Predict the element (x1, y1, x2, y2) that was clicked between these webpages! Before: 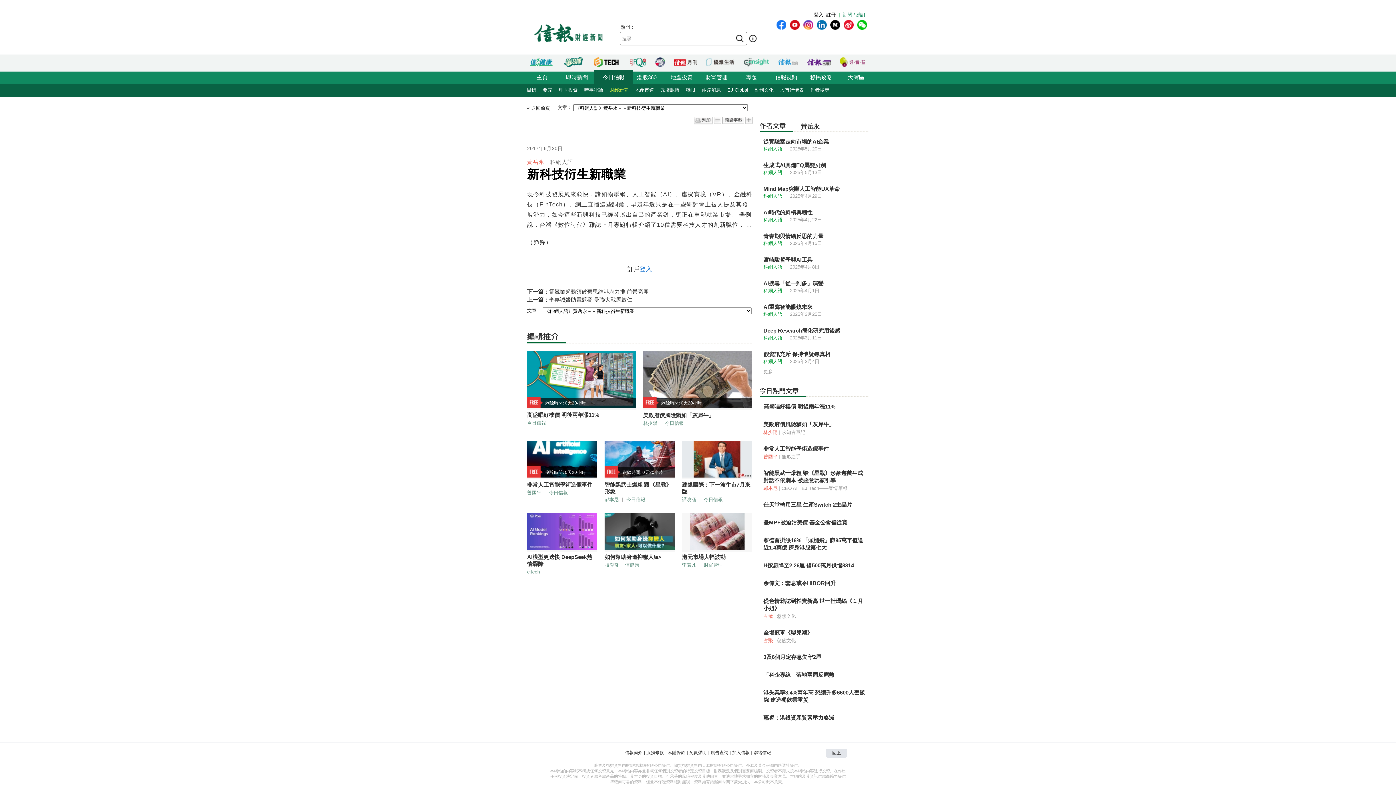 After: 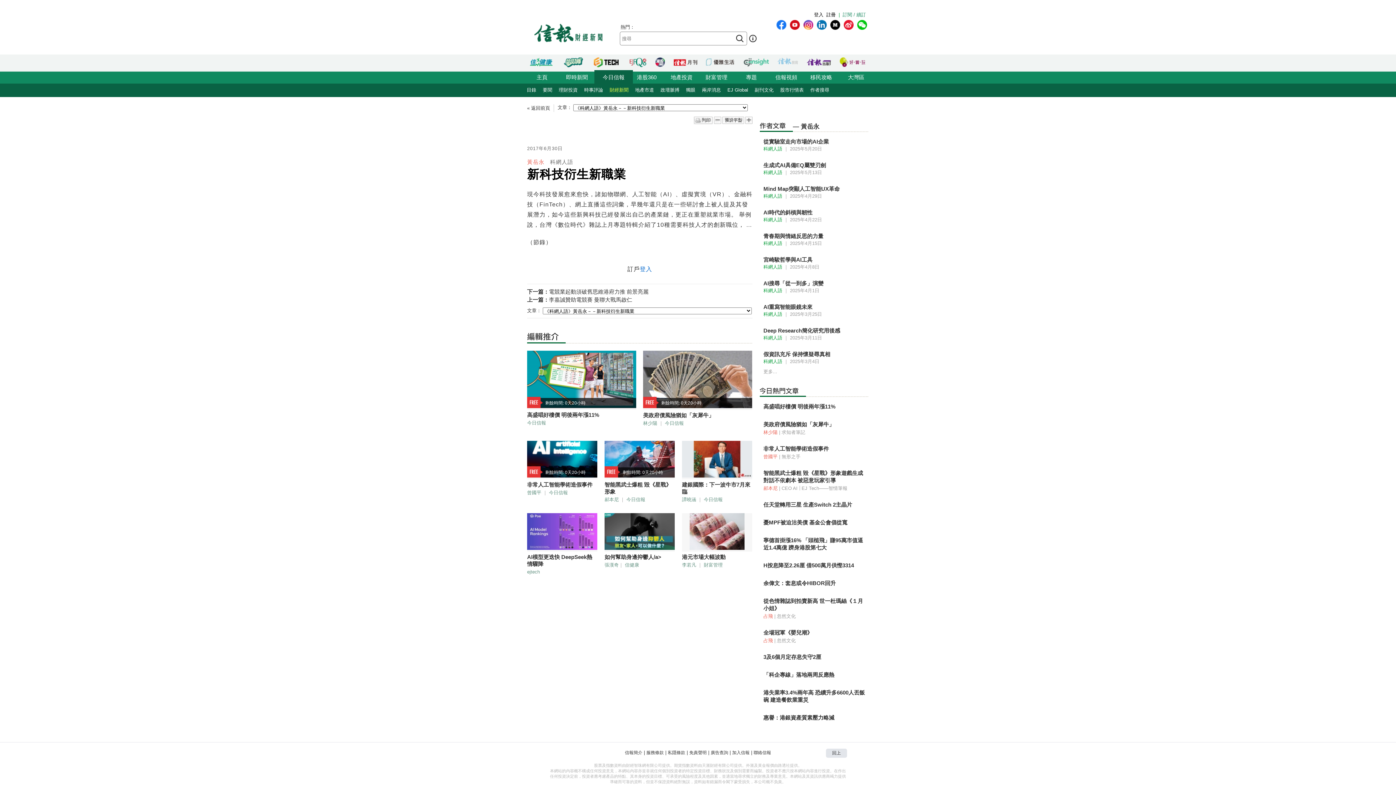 Action: bbox: (777, 57, 798, 67)